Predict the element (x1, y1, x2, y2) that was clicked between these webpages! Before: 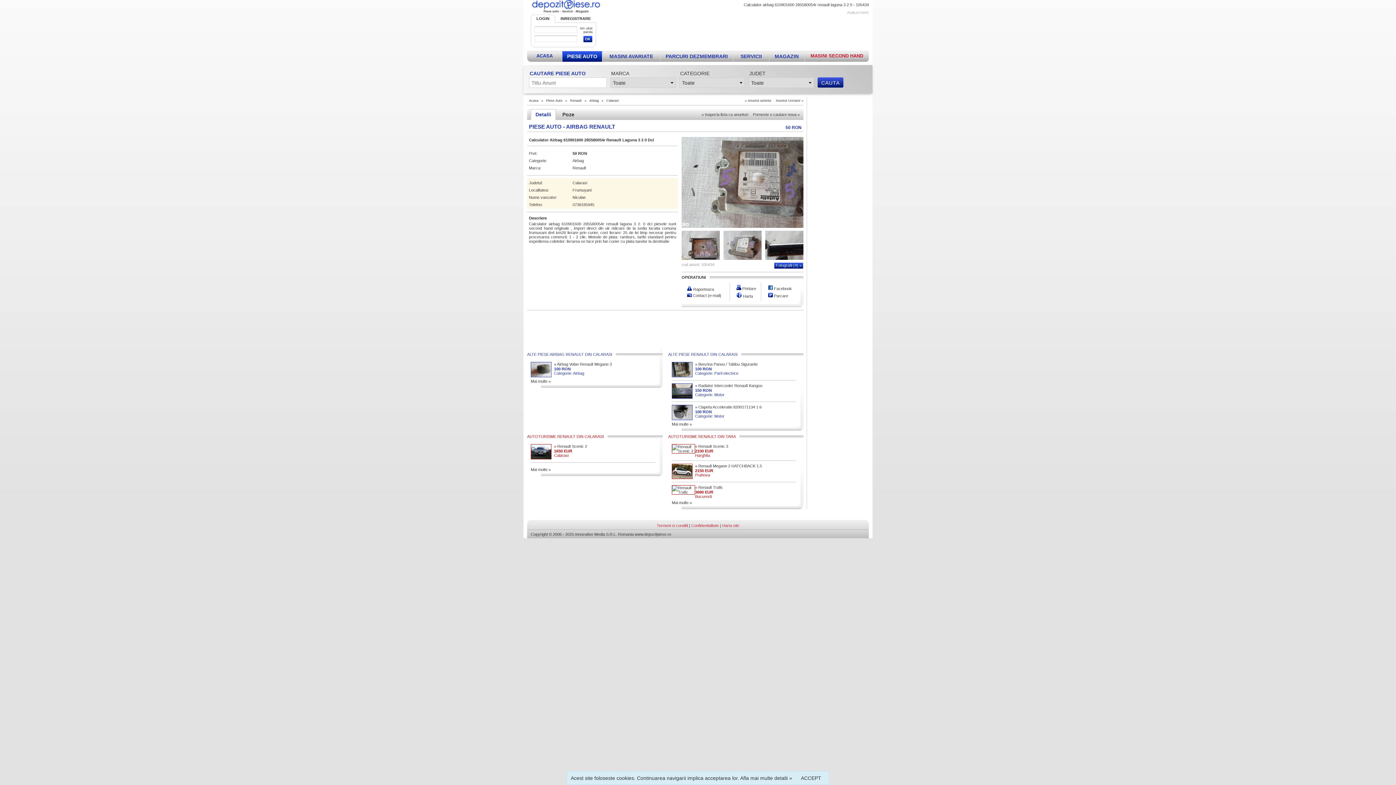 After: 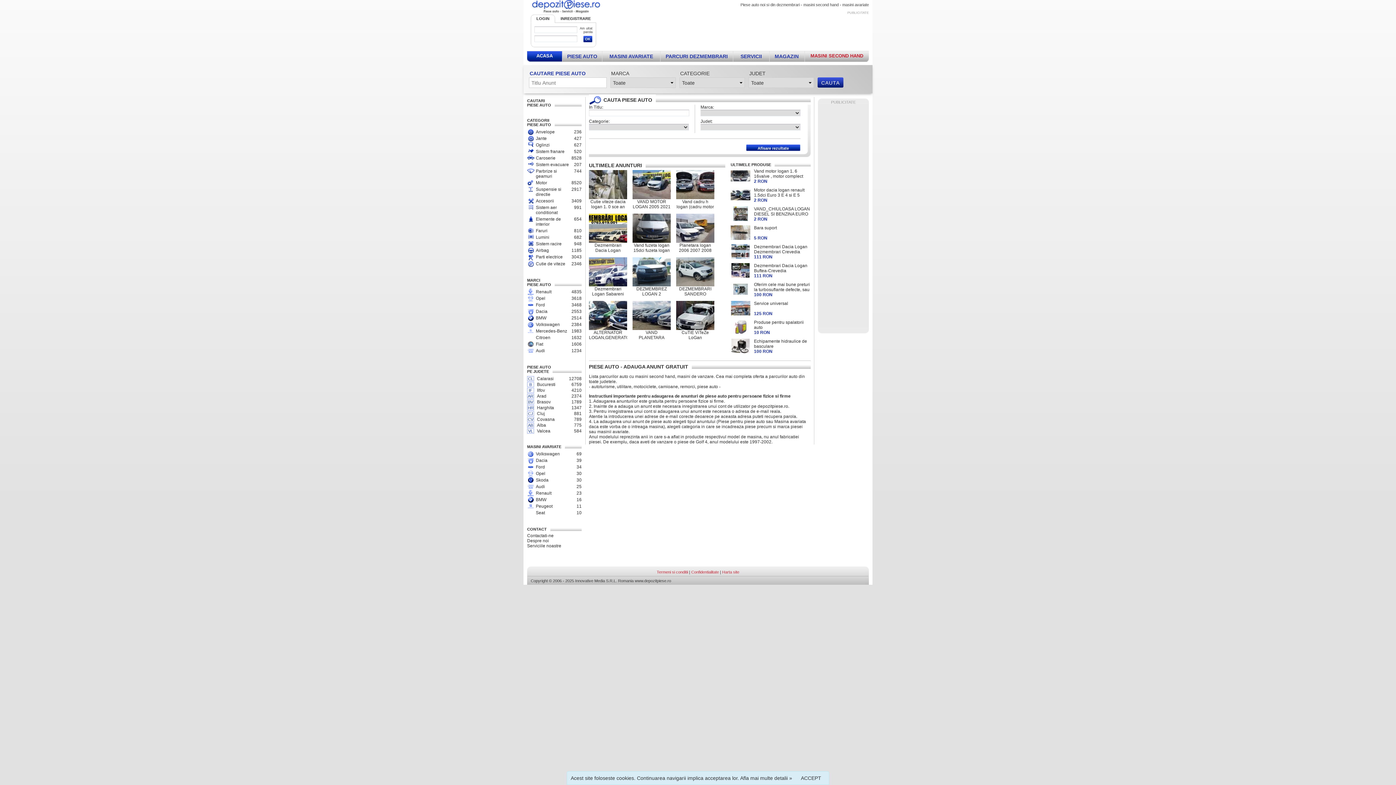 Action: bbox: (530, 10, 601, 15)